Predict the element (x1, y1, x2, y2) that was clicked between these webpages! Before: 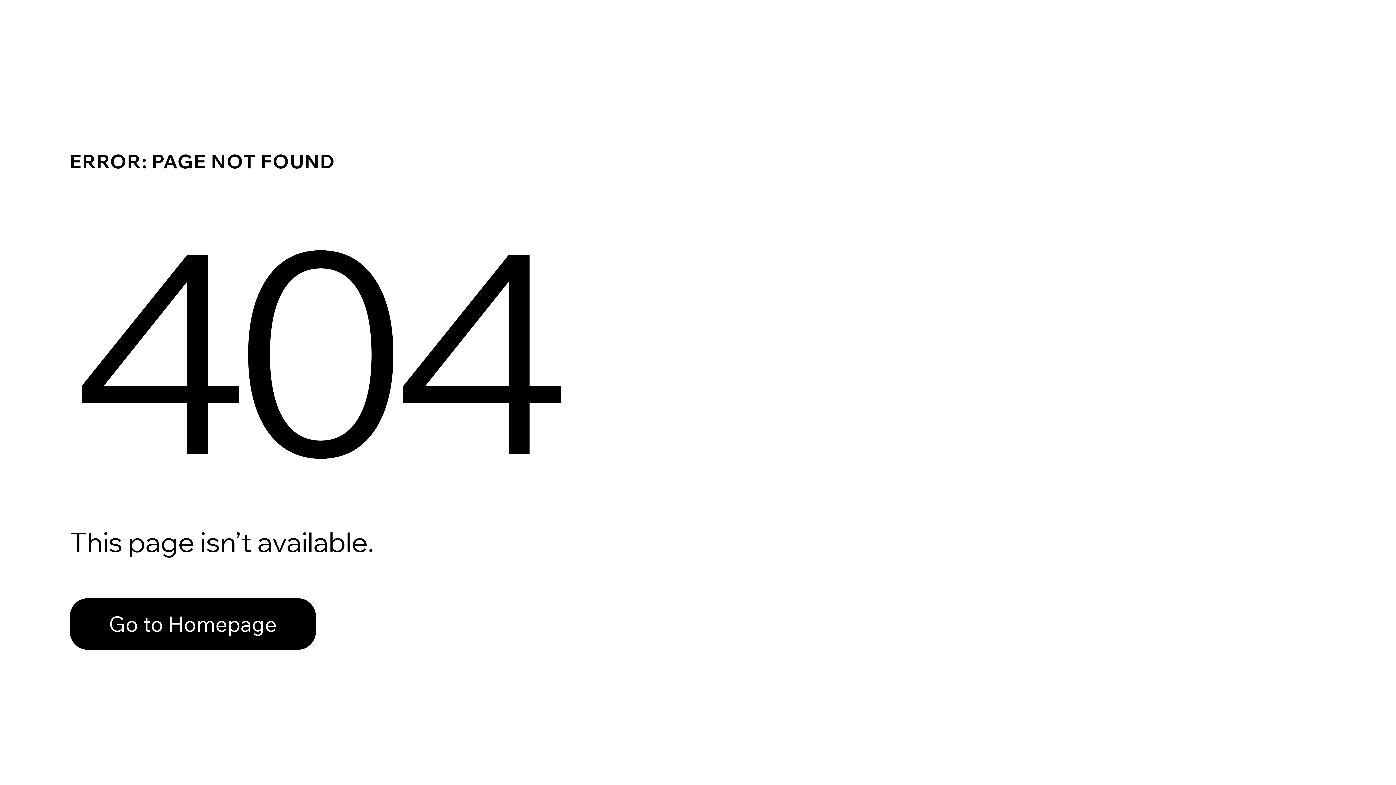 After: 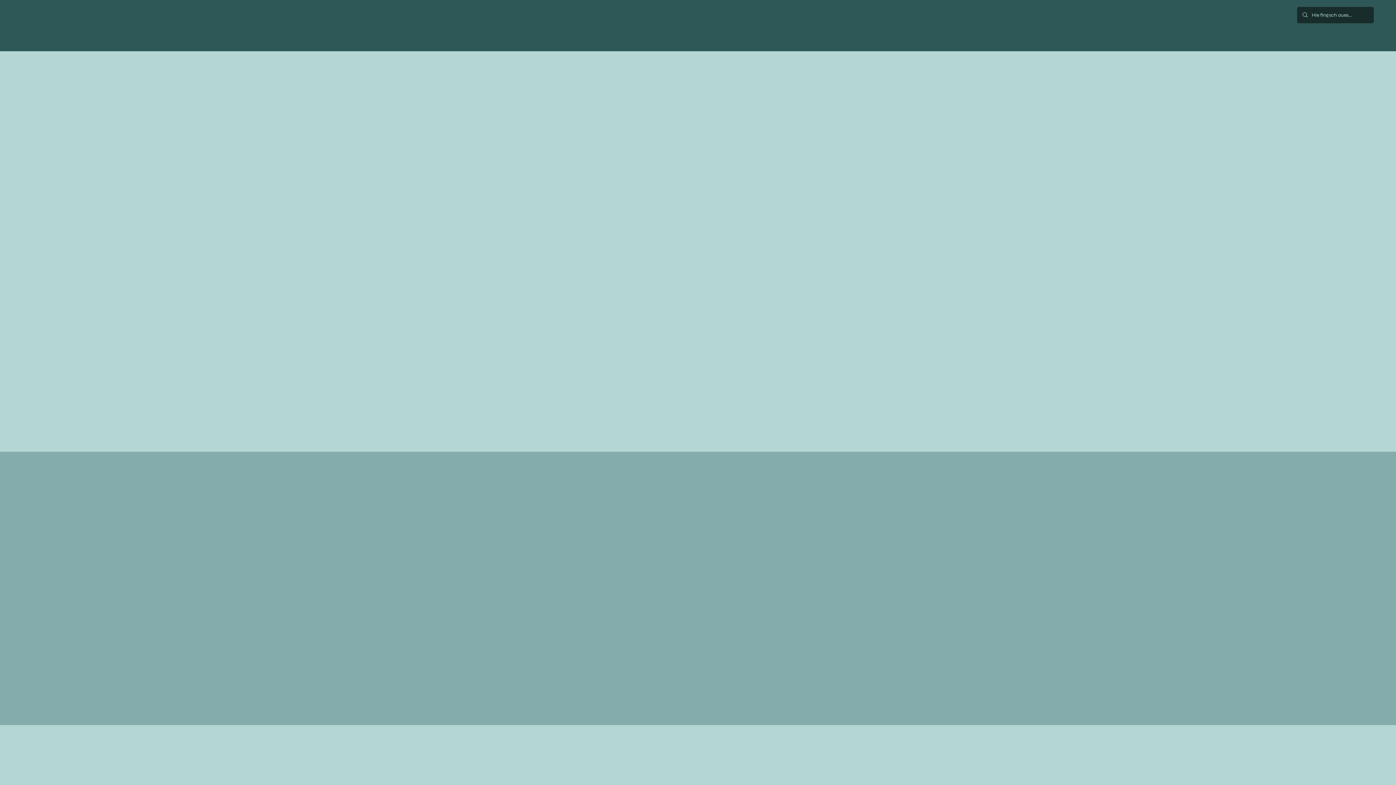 Action: bbox: (69, 598, 316, 650) label: Go to Homepage